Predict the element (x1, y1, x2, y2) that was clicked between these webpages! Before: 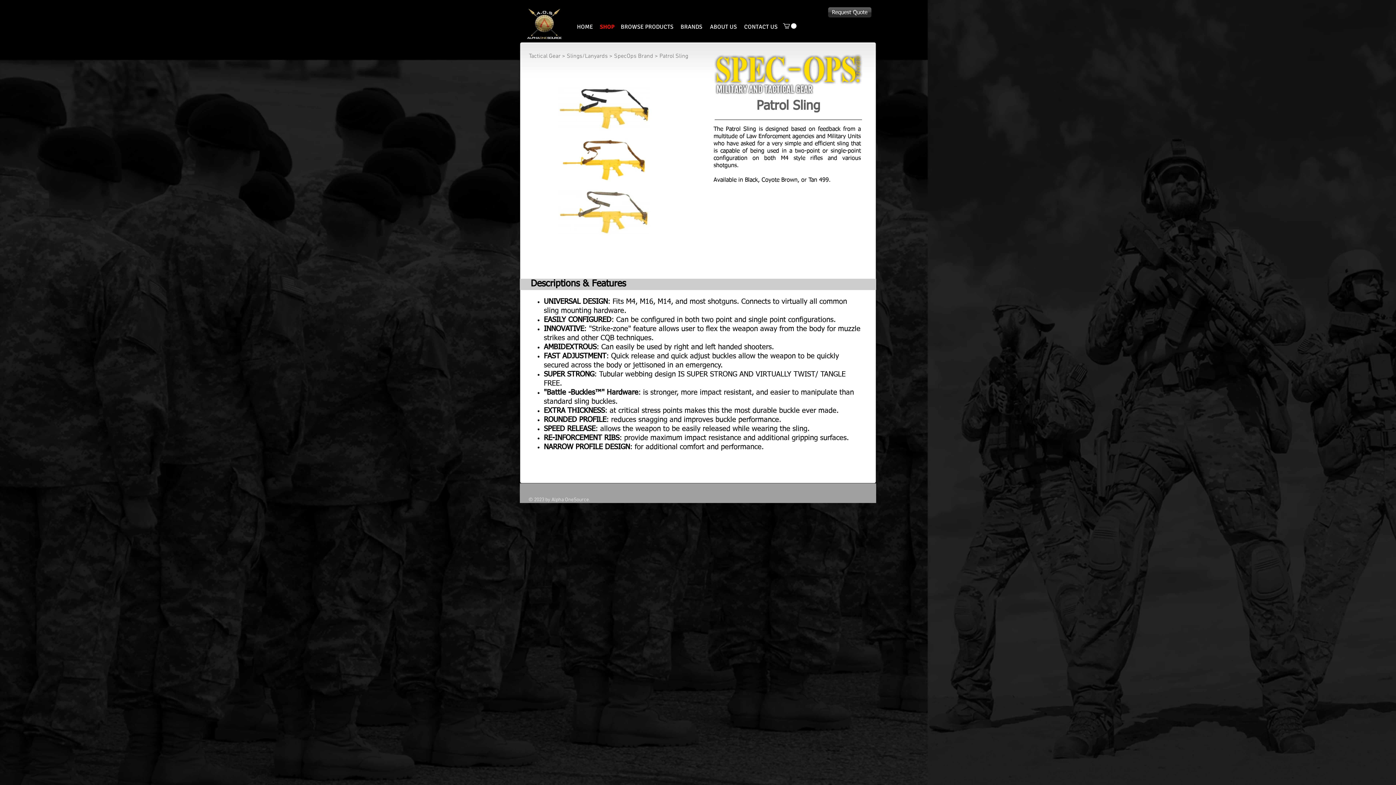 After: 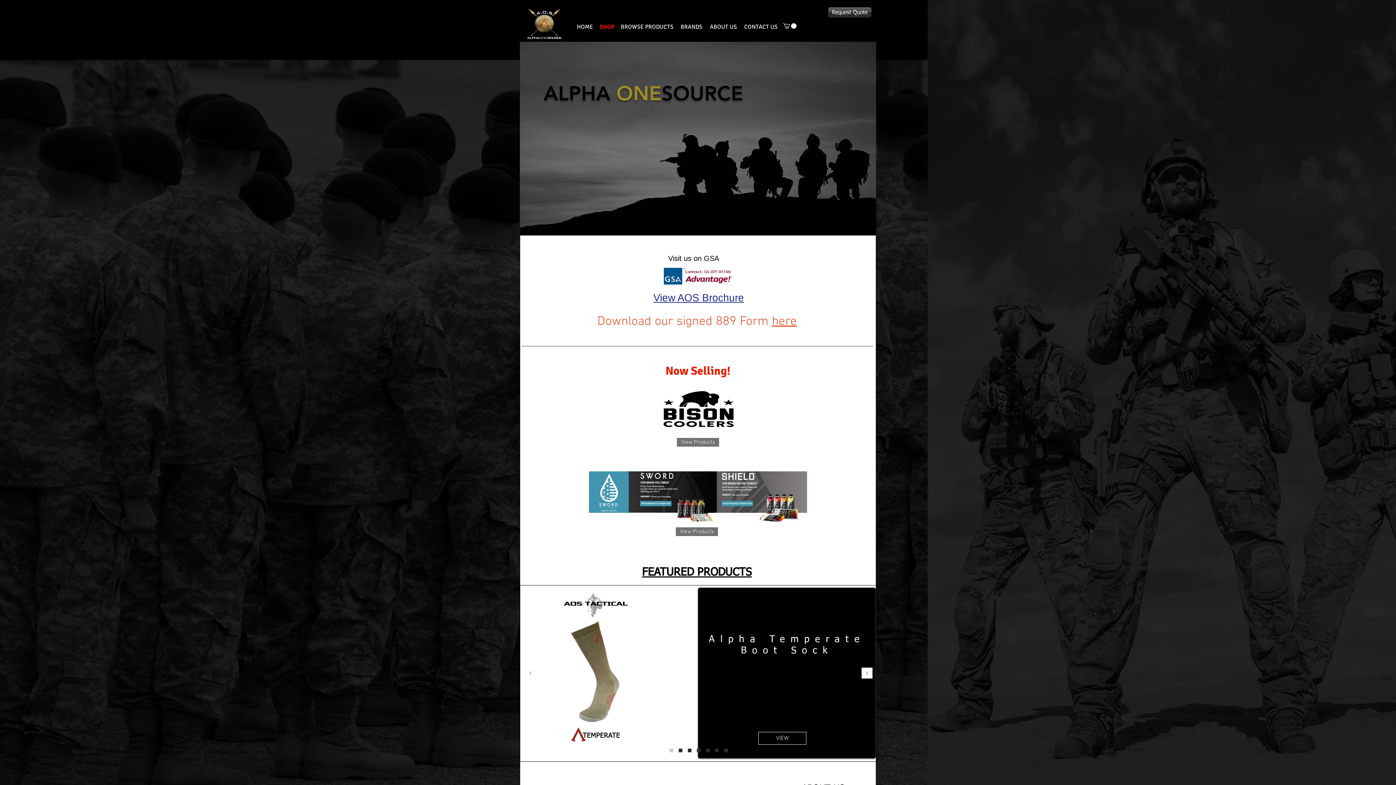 Action: bbox: (527, 8, 561, 38)